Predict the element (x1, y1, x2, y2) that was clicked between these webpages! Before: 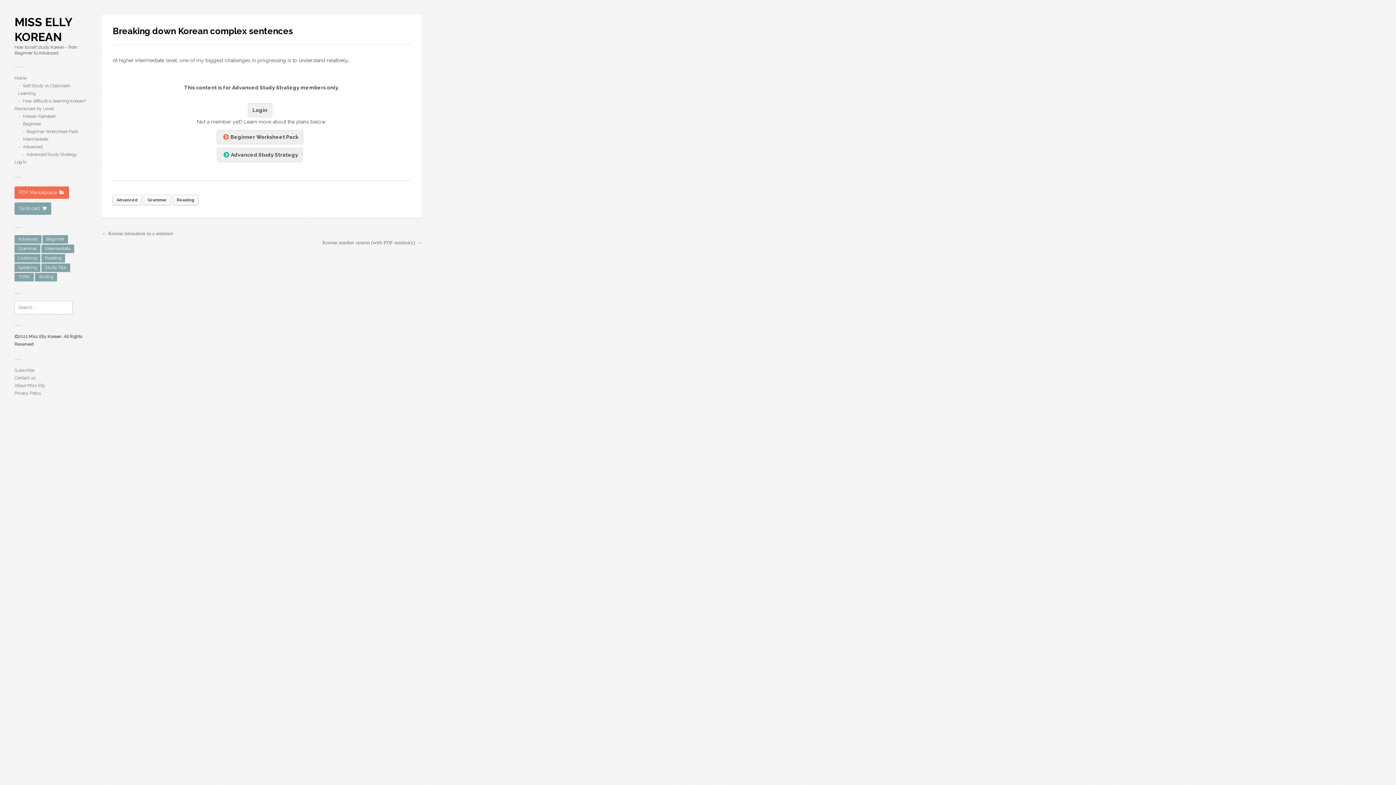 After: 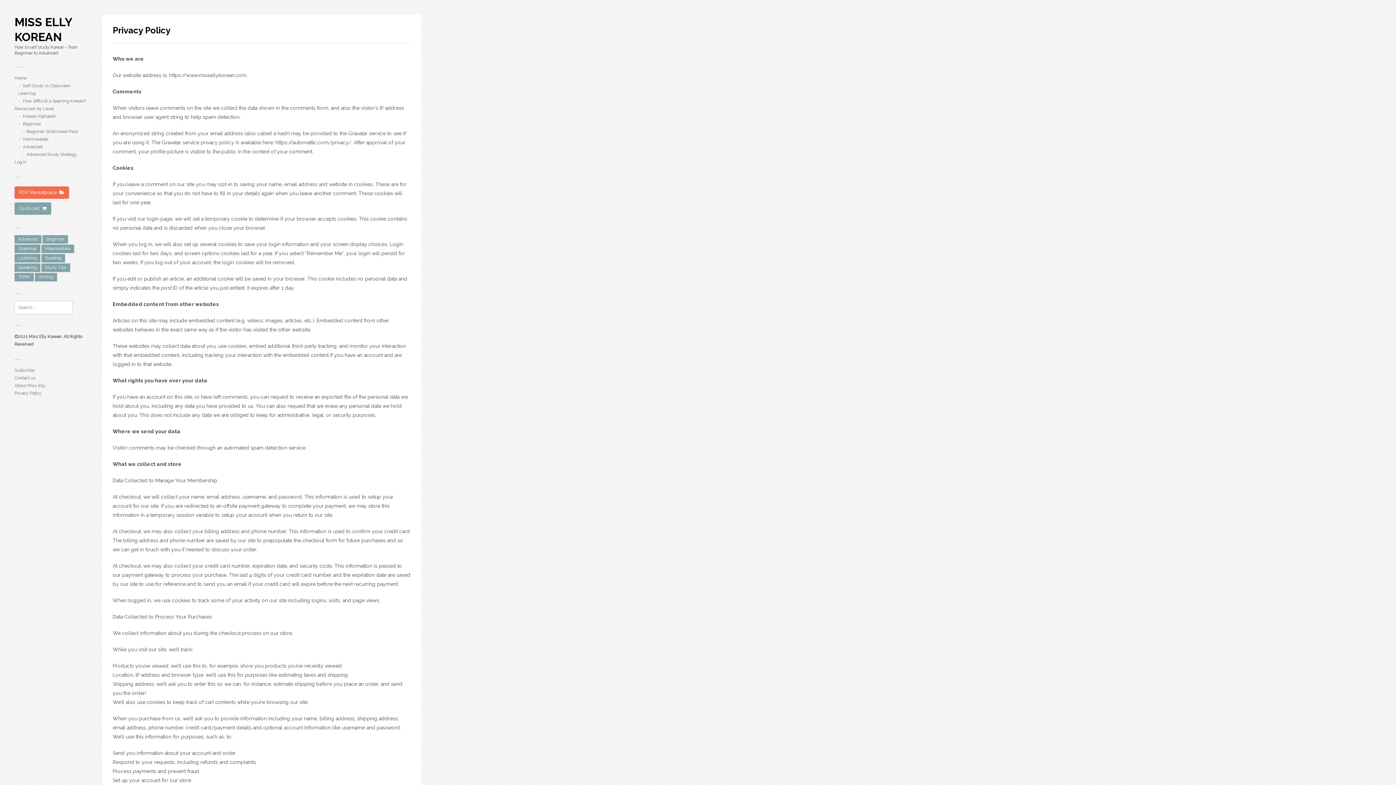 Action: label: Privacy Policy bbox: (14, 390, 41, 395)